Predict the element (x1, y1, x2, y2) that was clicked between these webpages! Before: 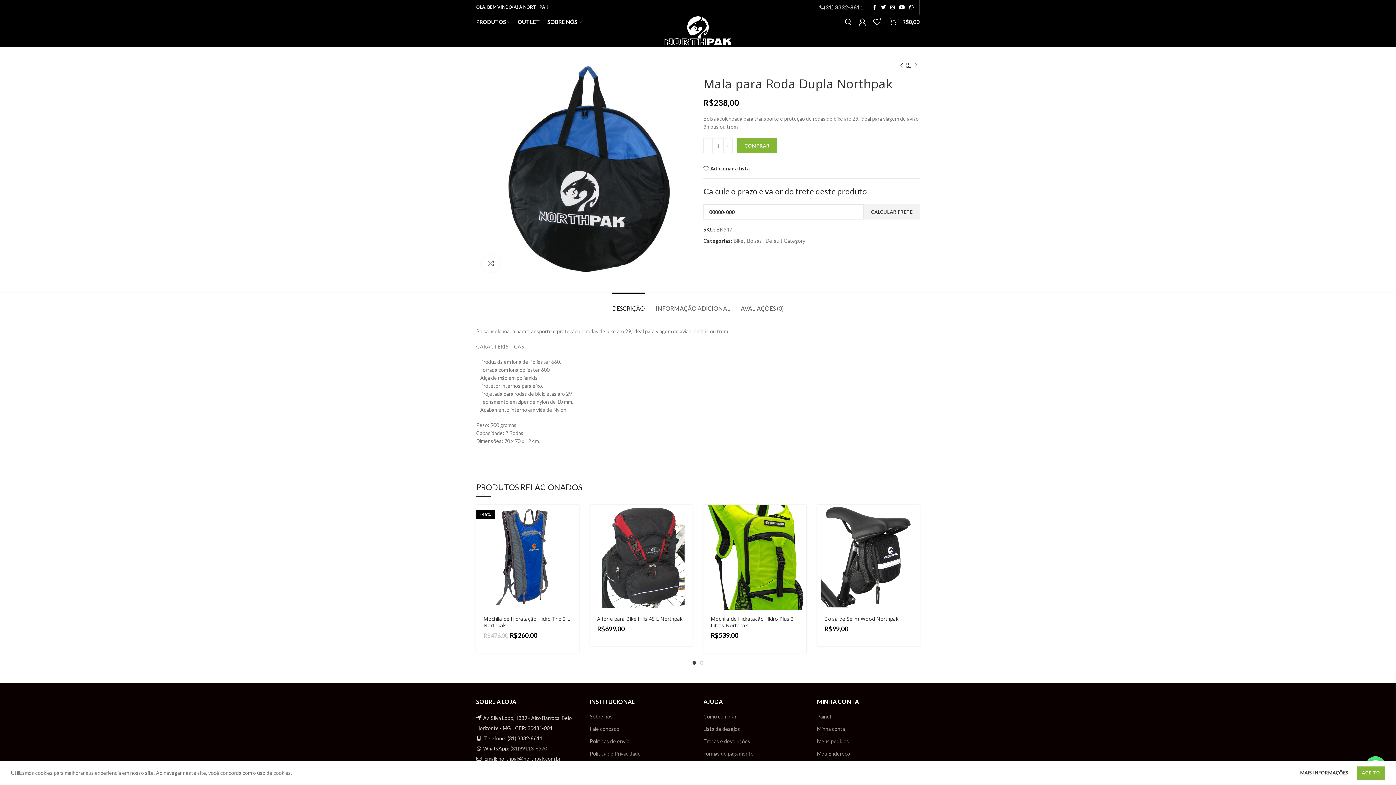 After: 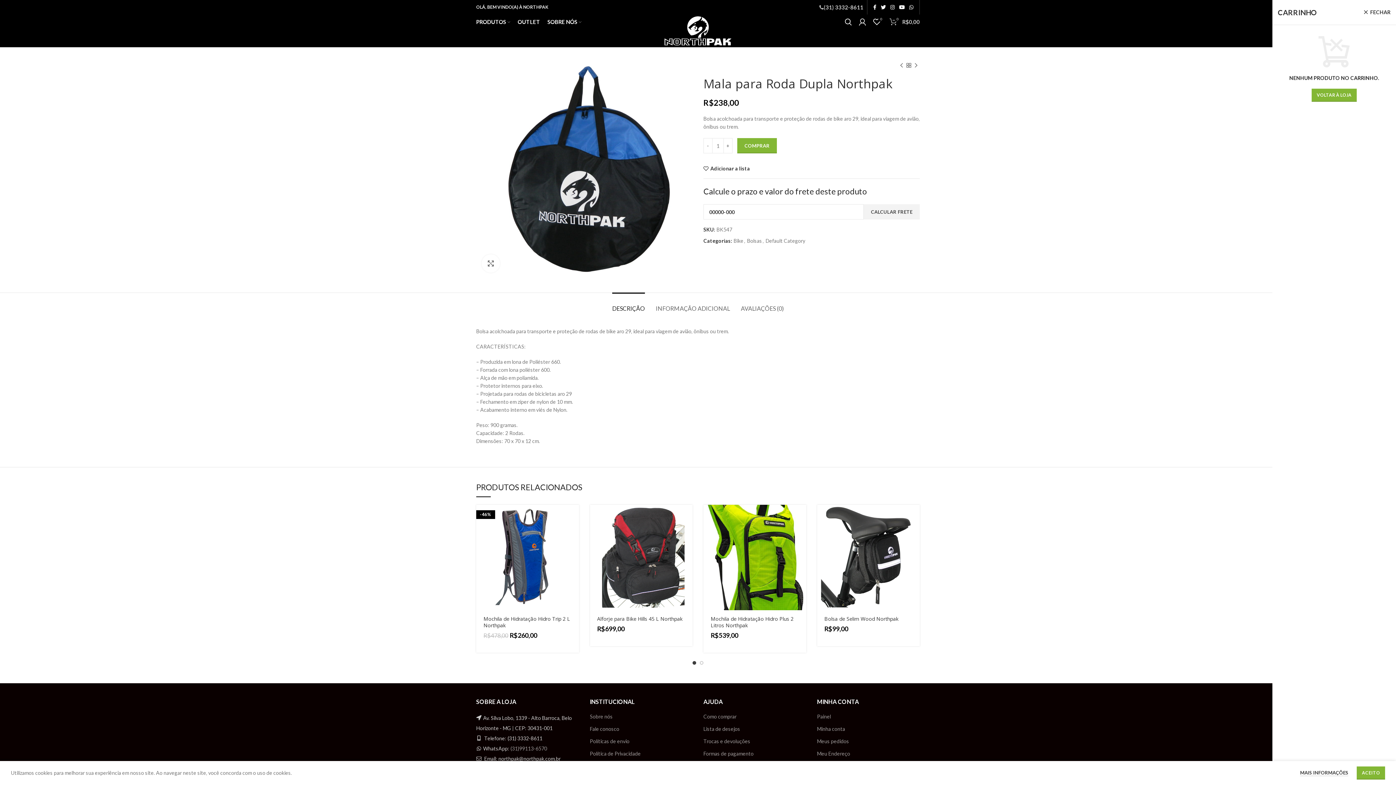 Action: bbox: (886, 14, 923, 29) label: 0
R$0,00